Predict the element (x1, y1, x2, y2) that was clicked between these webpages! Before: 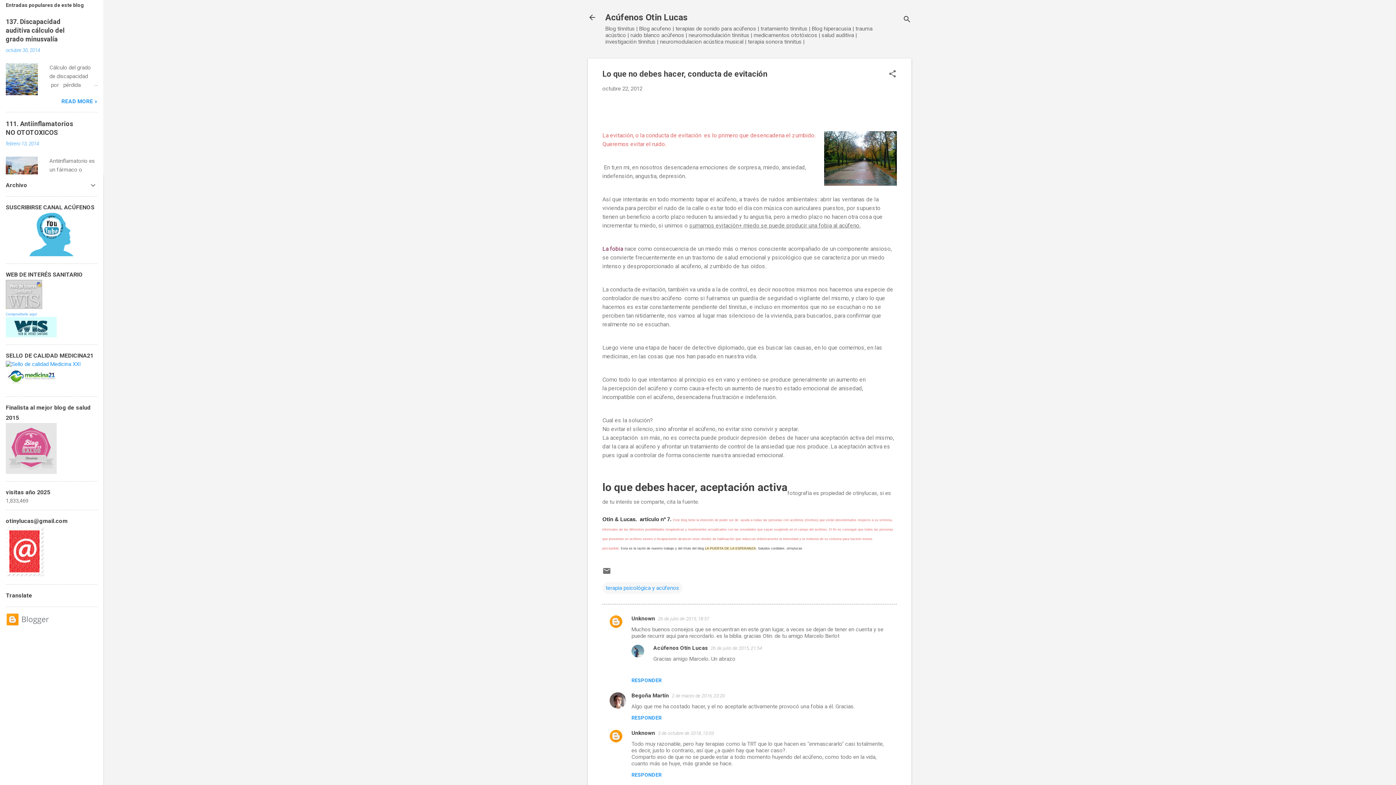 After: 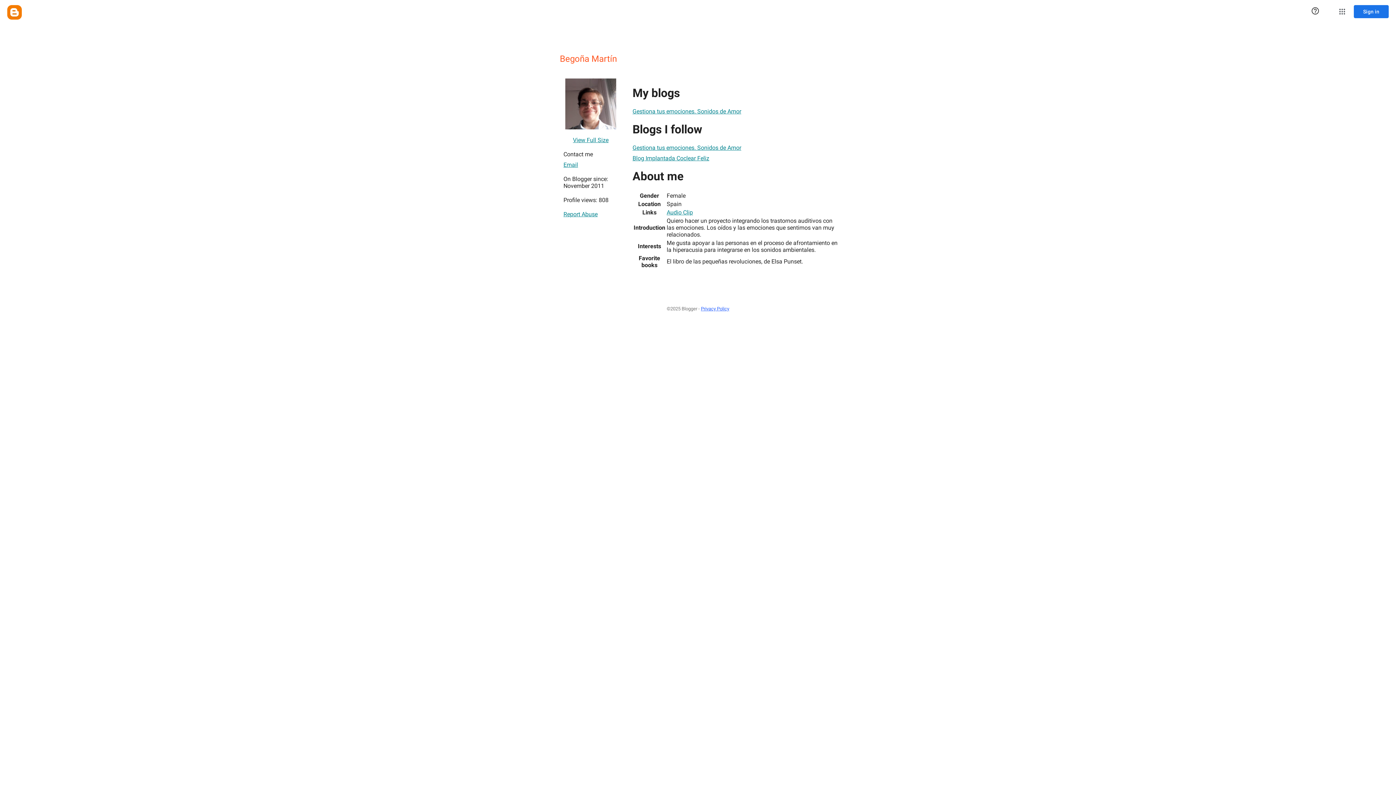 Action: bbox: (631, 692, 669, 699) label: Begoña Martín